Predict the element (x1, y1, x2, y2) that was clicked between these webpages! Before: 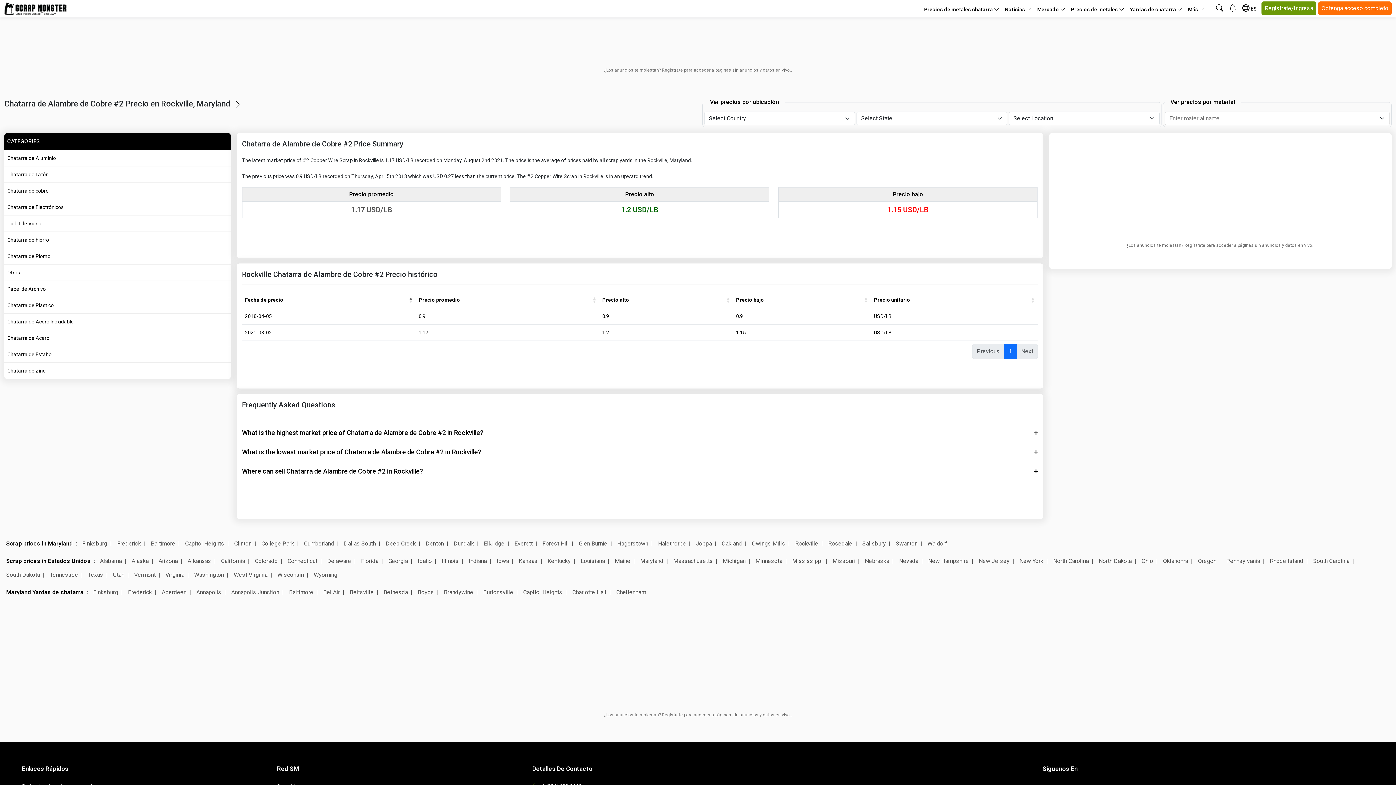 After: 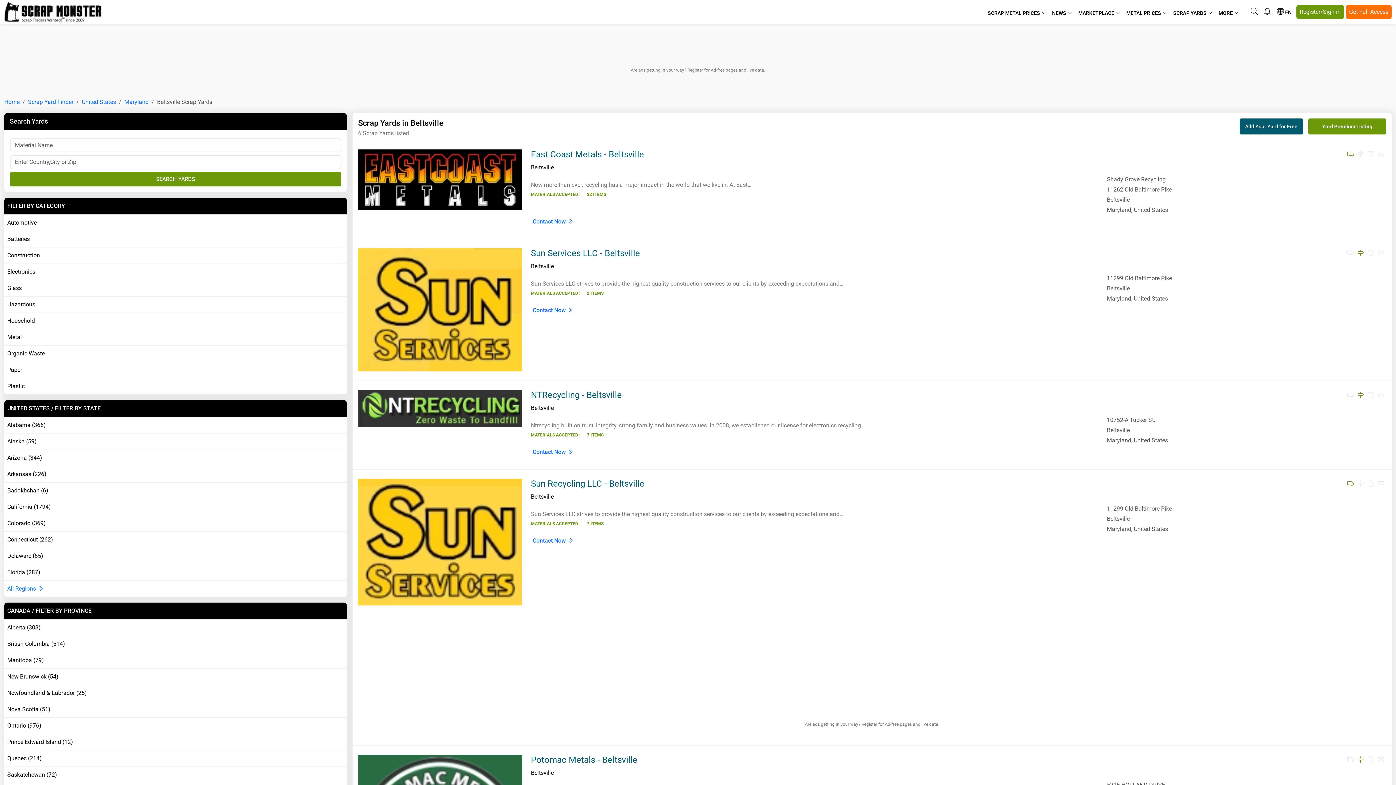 Action: bbox: (348, 585, 381, 599) label: Beltsville